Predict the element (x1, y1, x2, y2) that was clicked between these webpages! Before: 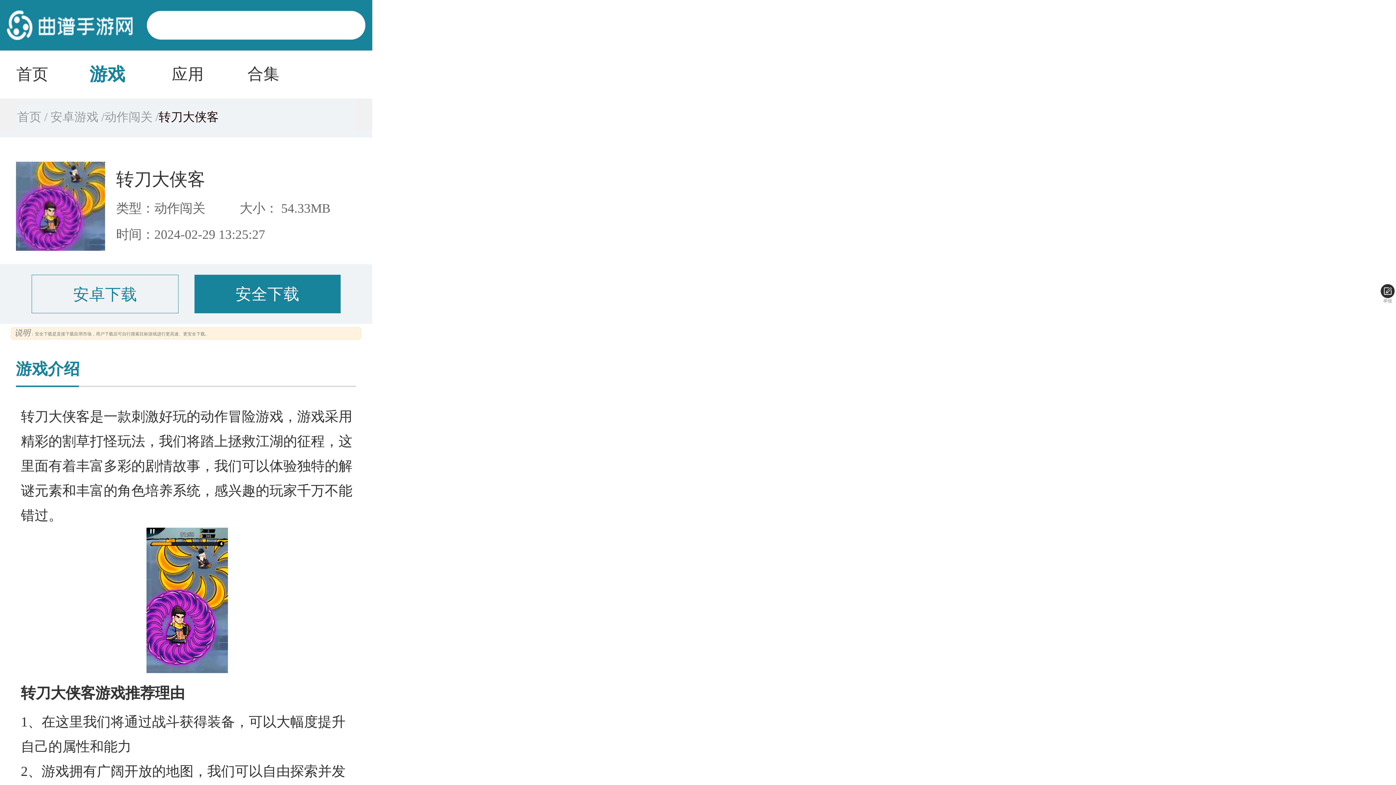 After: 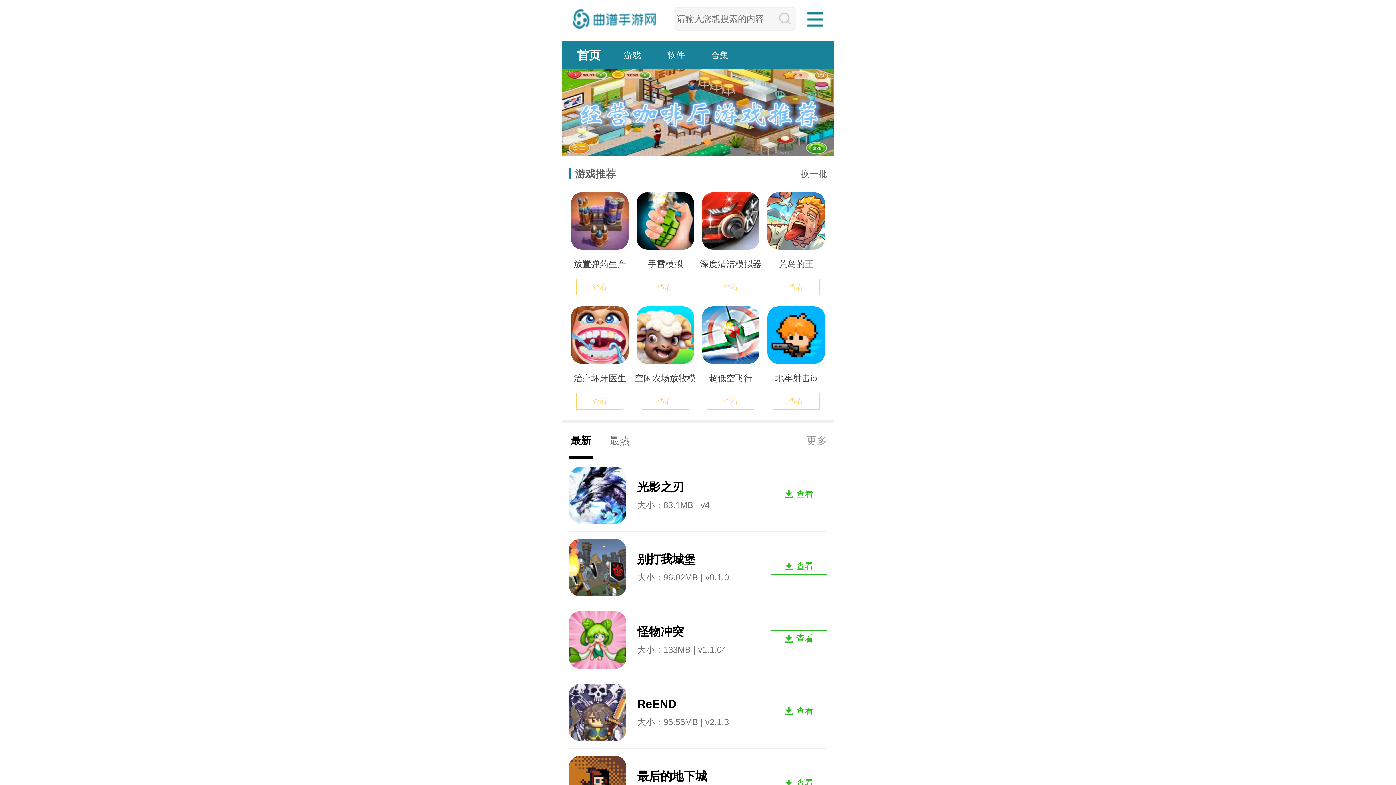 Action: label: 首页 bbox: (16, 65, 48, 83)